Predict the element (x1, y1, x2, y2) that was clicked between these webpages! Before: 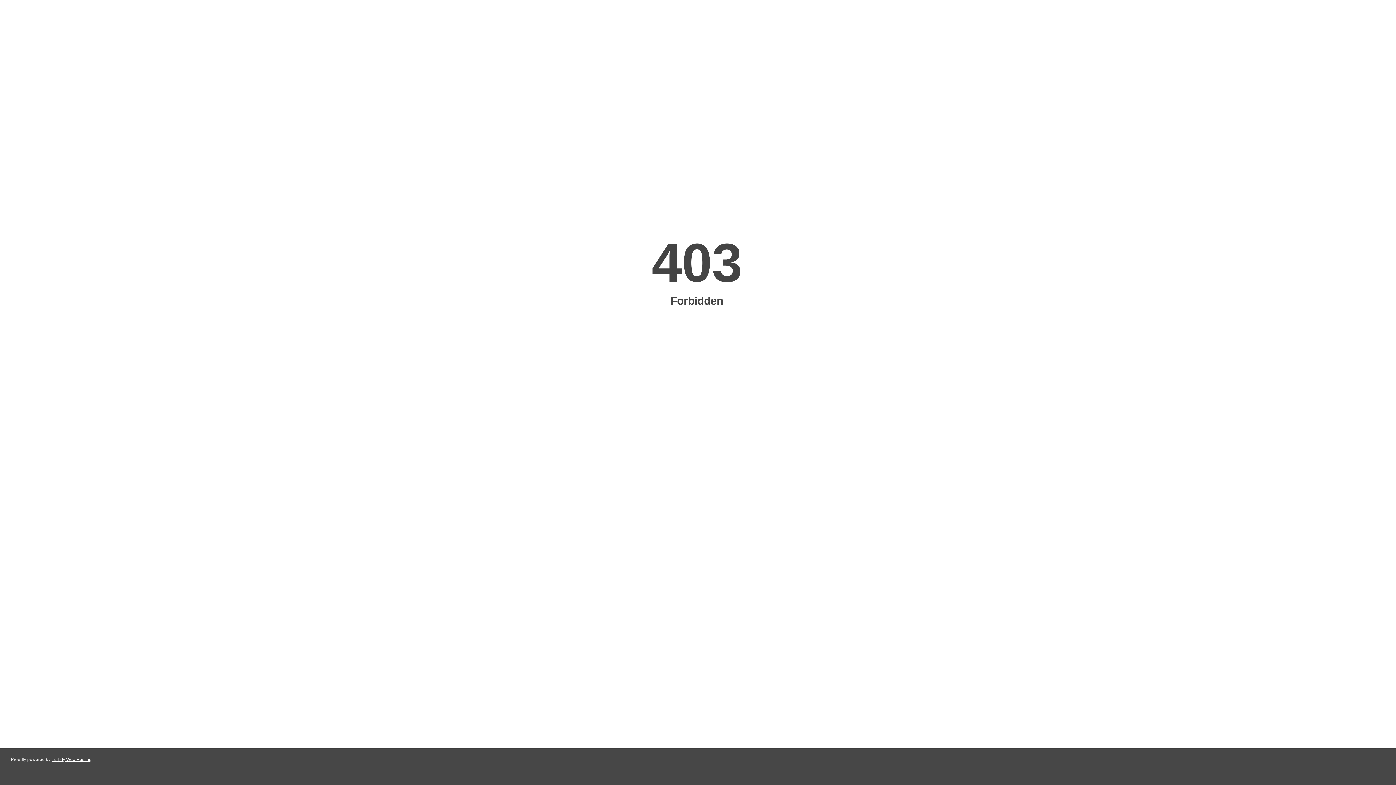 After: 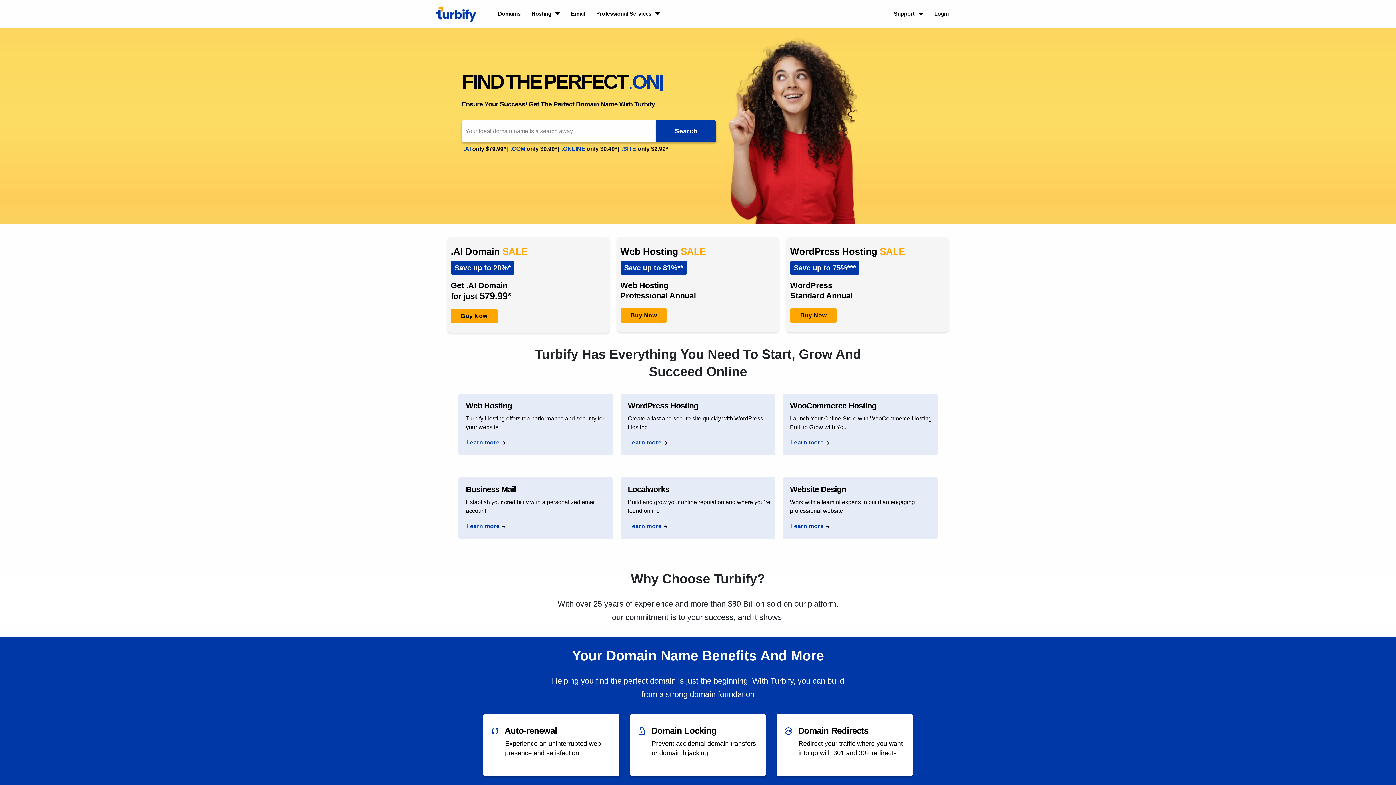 Action: bbox: (51, 757, 91, 762) label: Turbify Web Hosting